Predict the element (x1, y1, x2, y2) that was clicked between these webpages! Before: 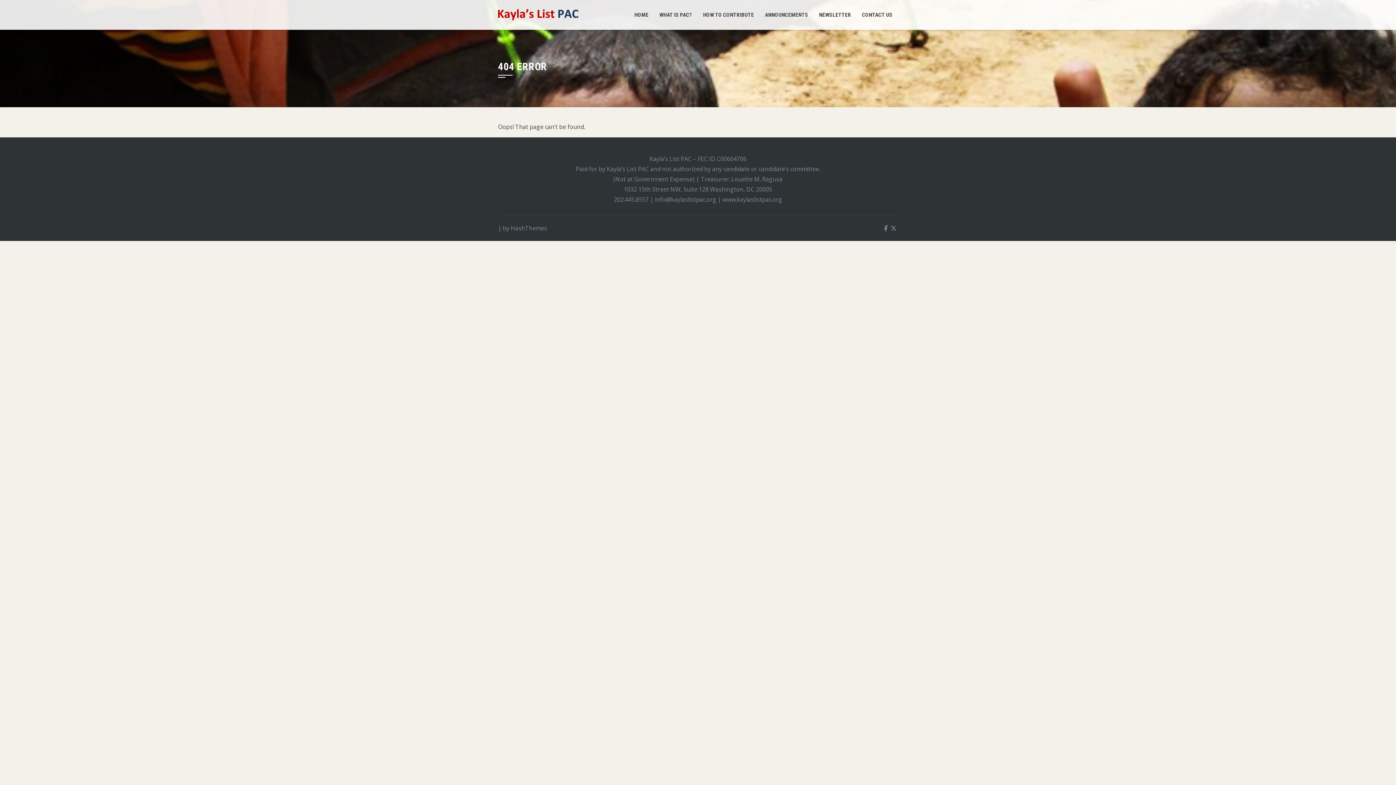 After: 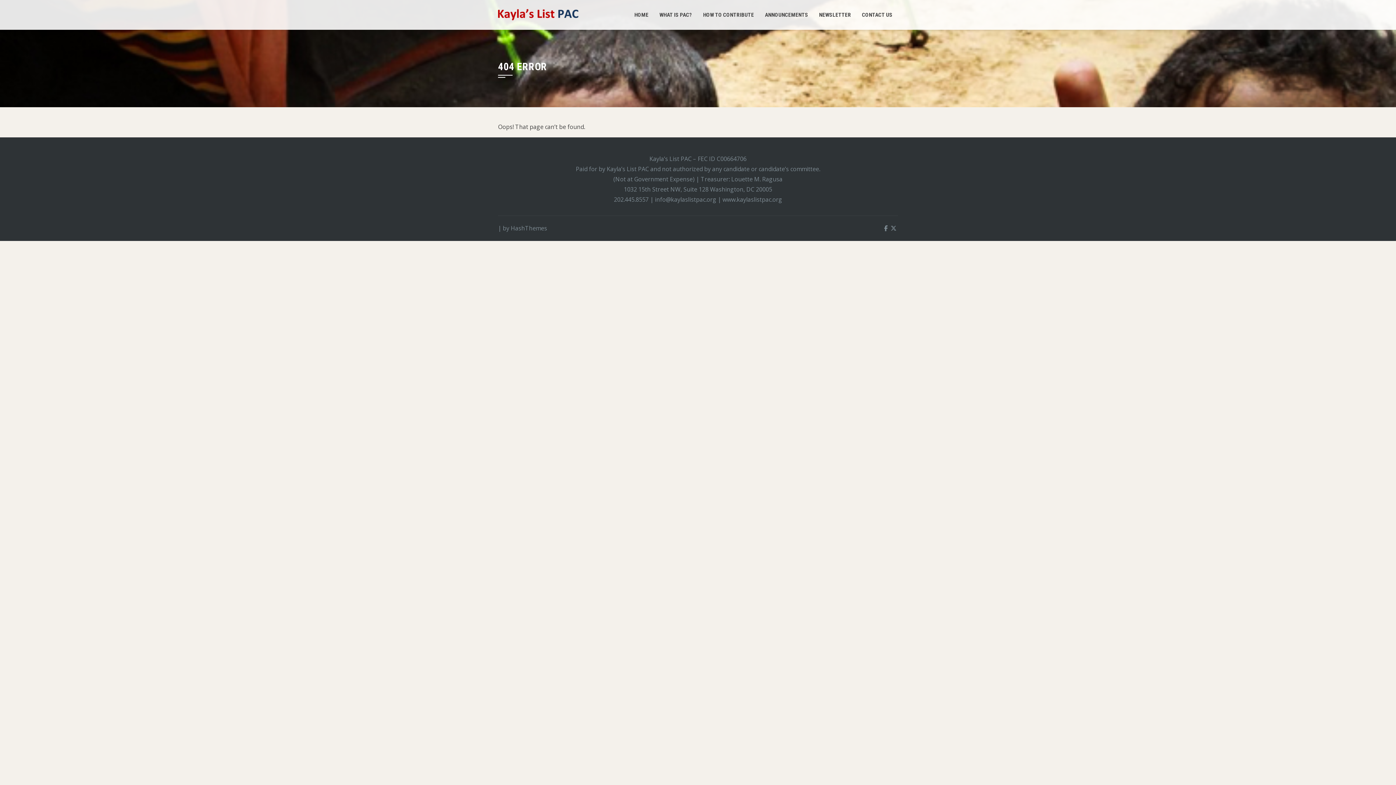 Action: label: info@kaylaslistpac.org bbox: (655, 195, 716, 203)